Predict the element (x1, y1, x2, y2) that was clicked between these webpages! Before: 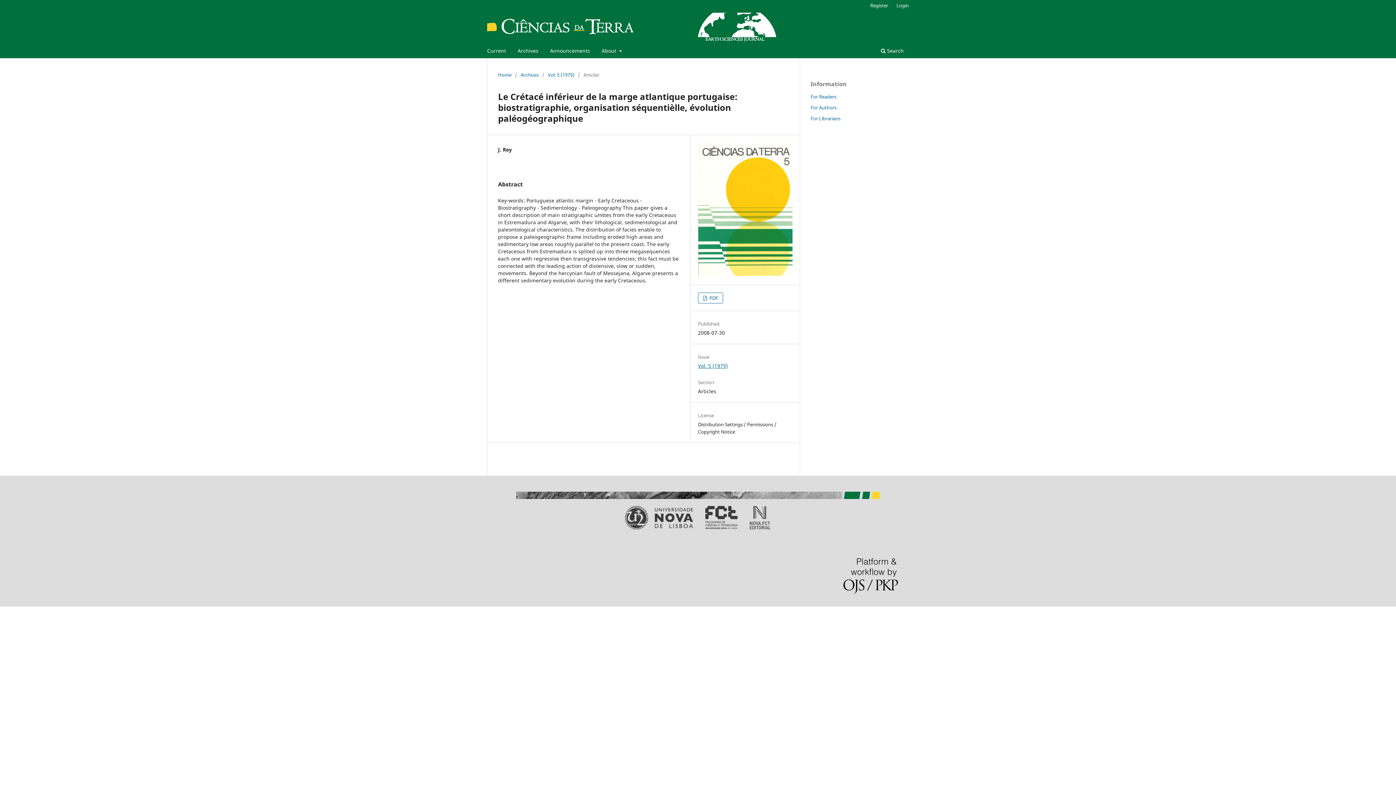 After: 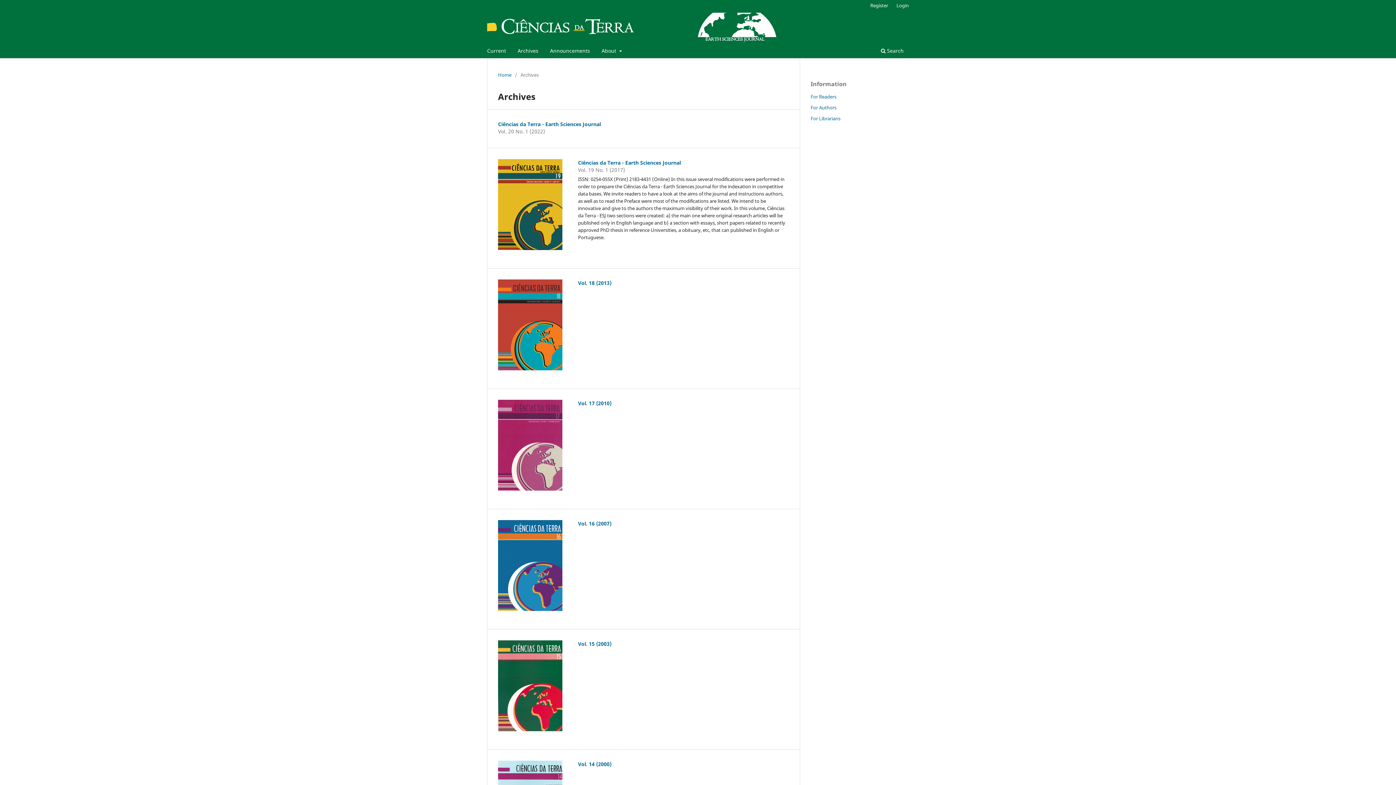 Action: bbox: (520, 71, 538, 78) label: Archives